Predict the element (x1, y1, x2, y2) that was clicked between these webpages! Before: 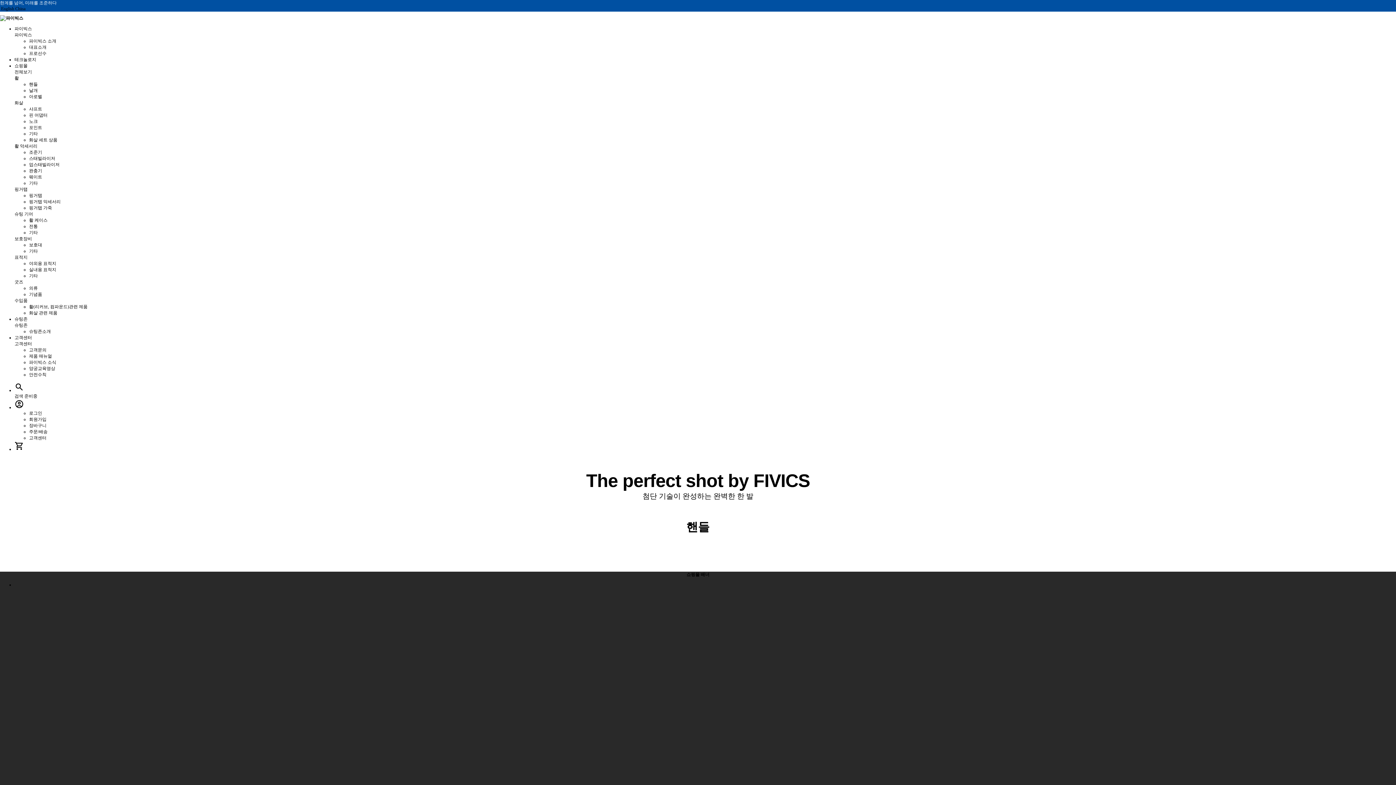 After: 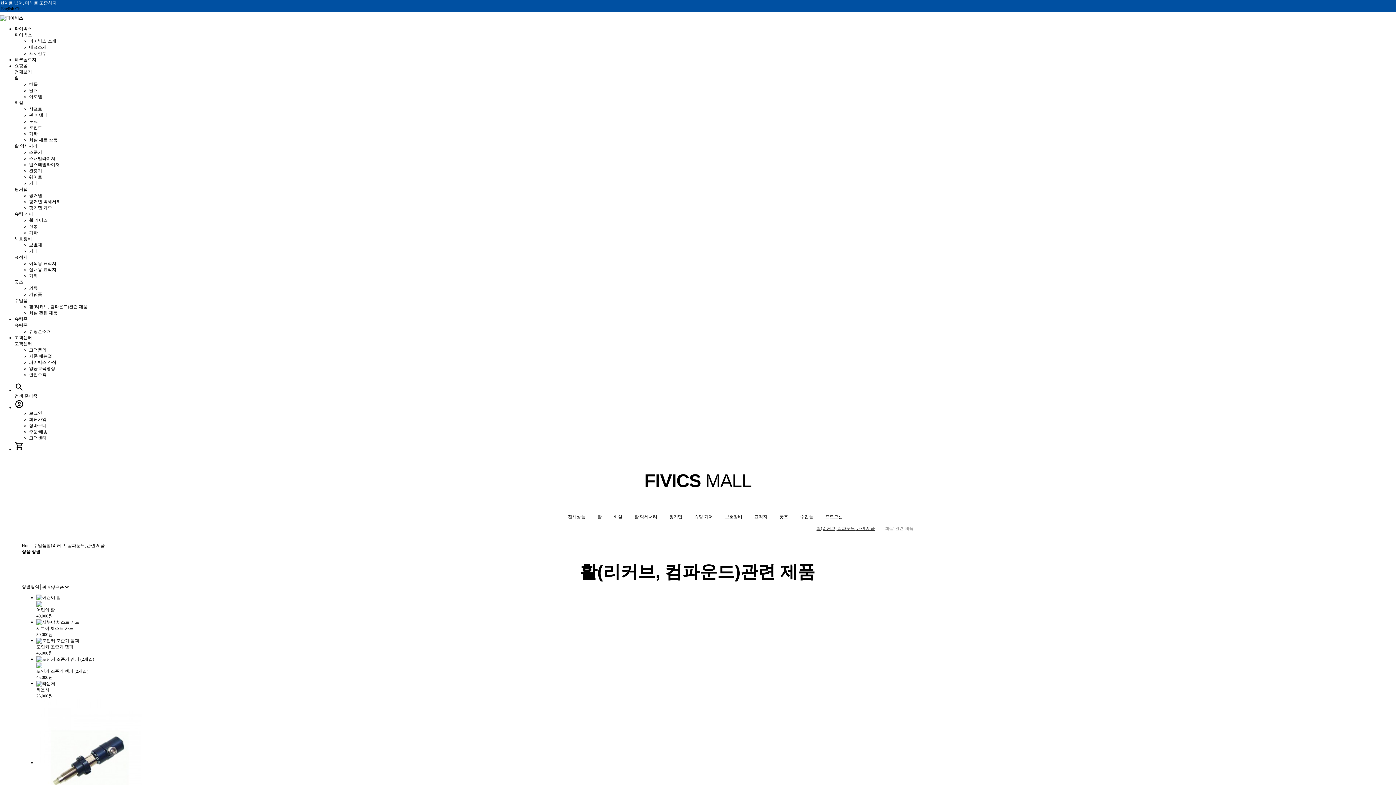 Action: bbox: (29, 304, 87, 309) label: 활(리커브, 컴파운드)관련 제품